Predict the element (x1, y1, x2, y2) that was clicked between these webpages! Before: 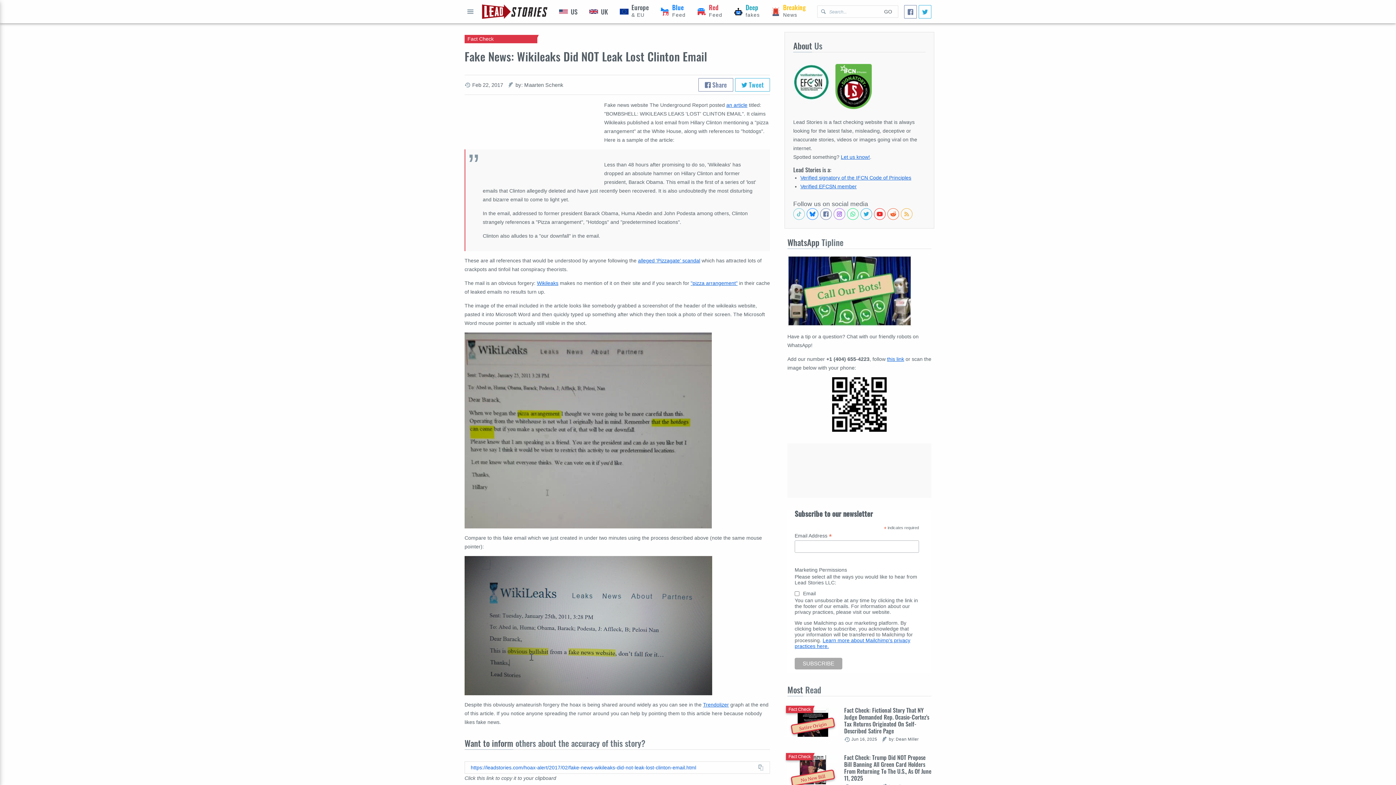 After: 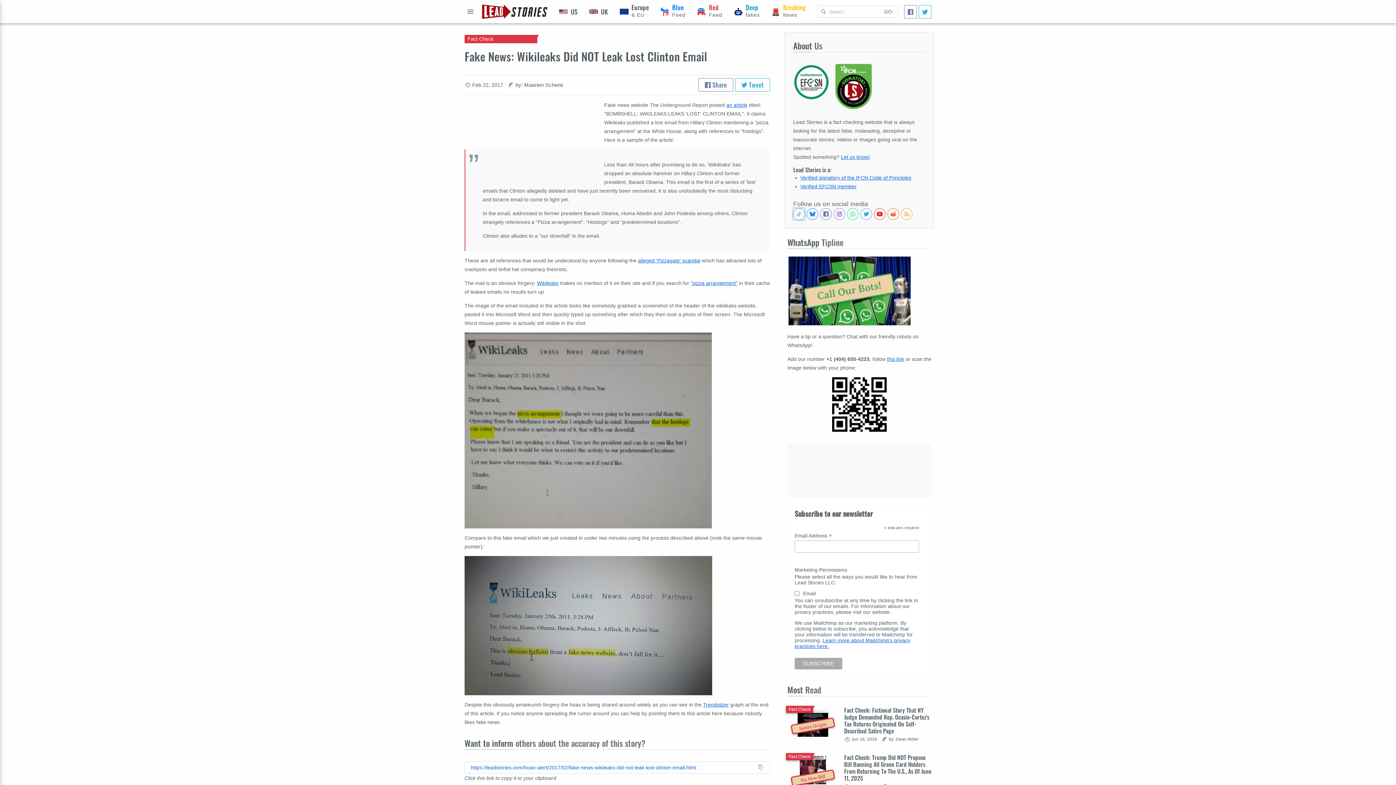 Action: bbox: (793, 208, 805, 220) label: See Tiktok factchecks from us